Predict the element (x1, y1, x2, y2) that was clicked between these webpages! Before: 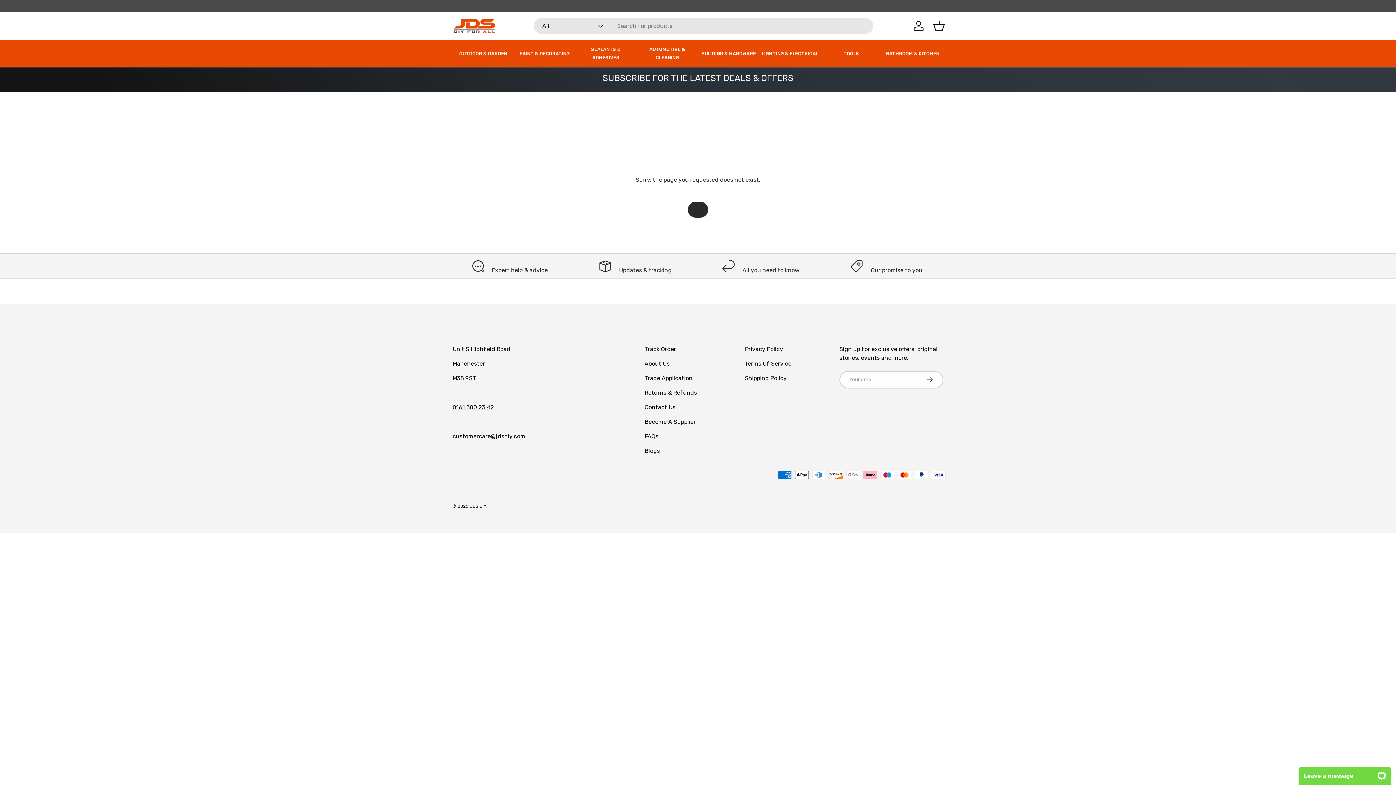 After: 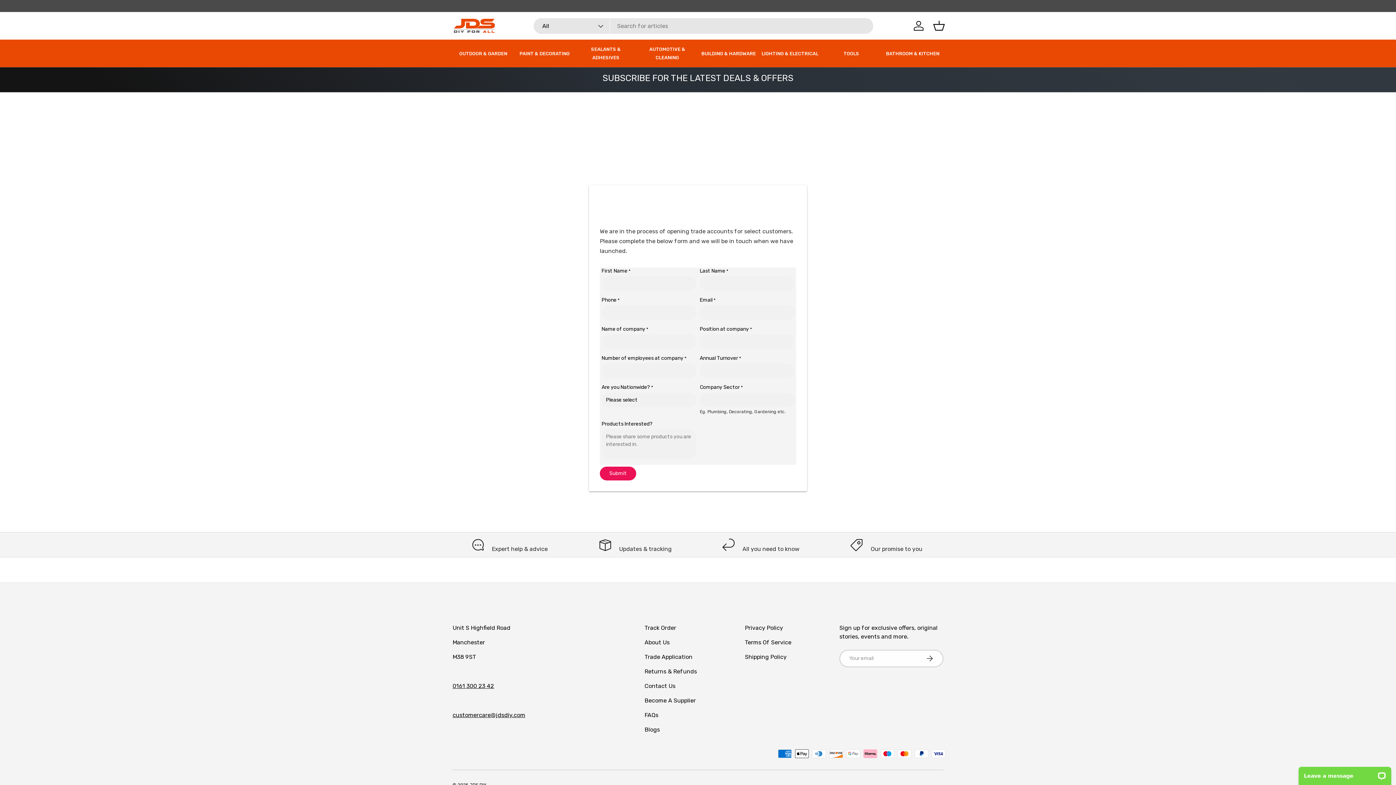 Action: label: Trade Application bbox: (644, 375, 692, 381)